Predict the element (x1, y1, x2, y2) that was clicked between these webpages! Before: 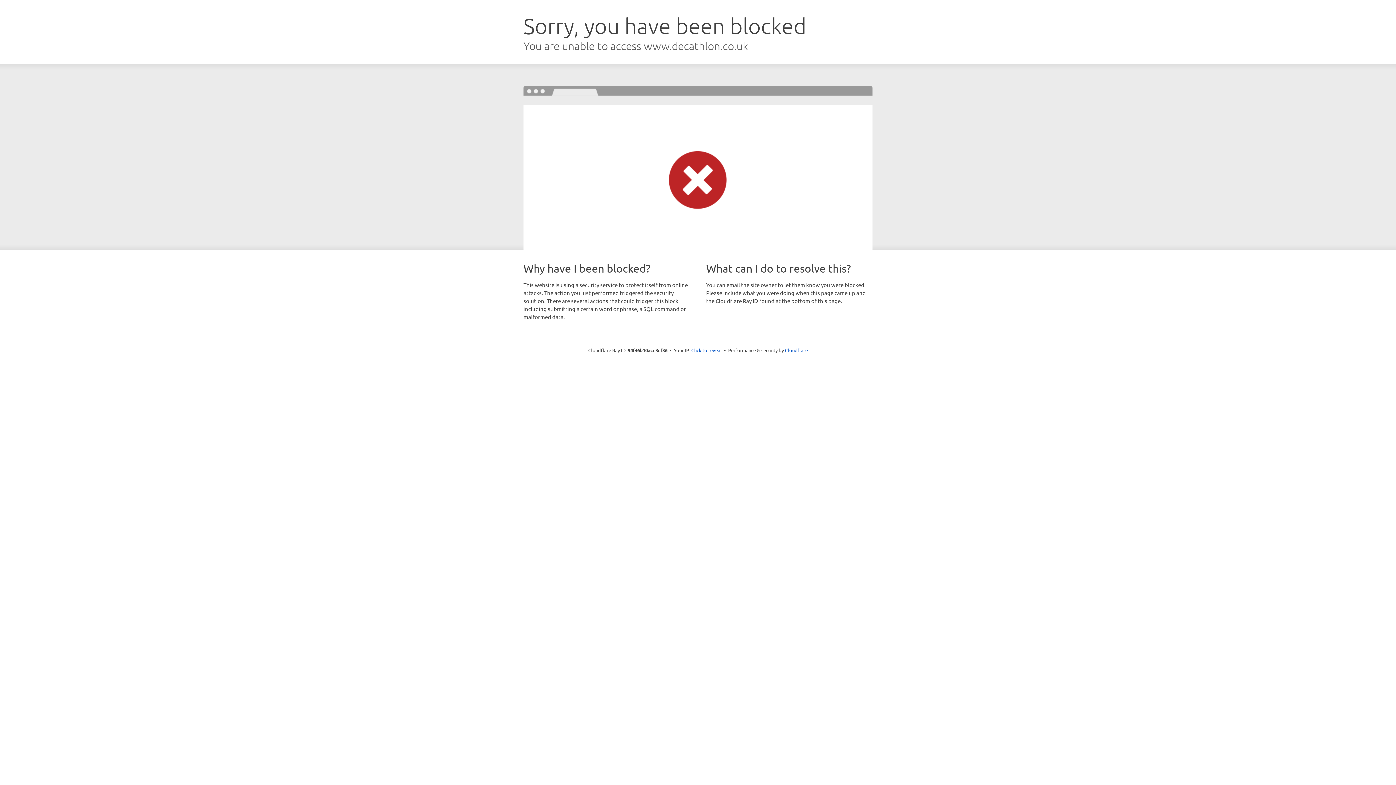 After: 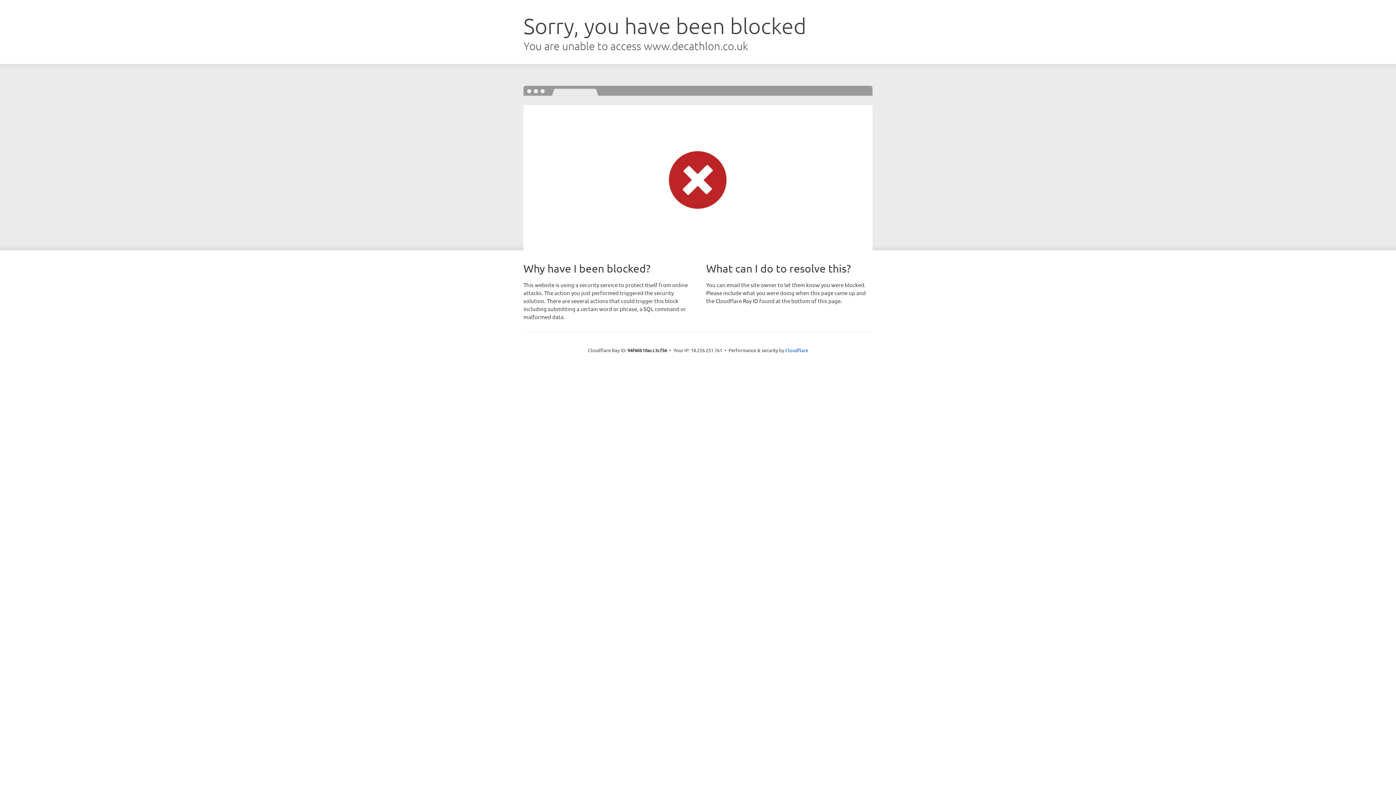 Action: label: Click to reveal bbox: (691, 346, 722, 353)